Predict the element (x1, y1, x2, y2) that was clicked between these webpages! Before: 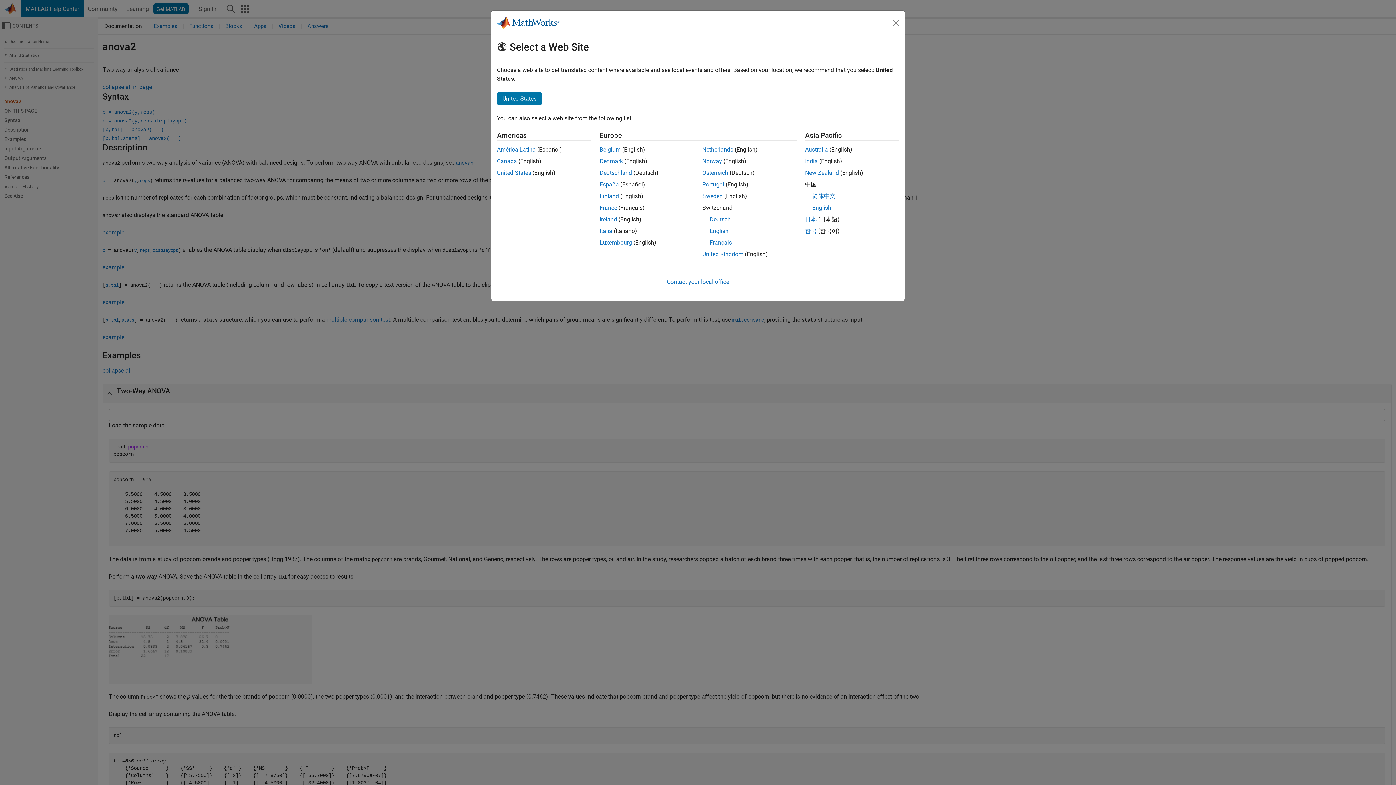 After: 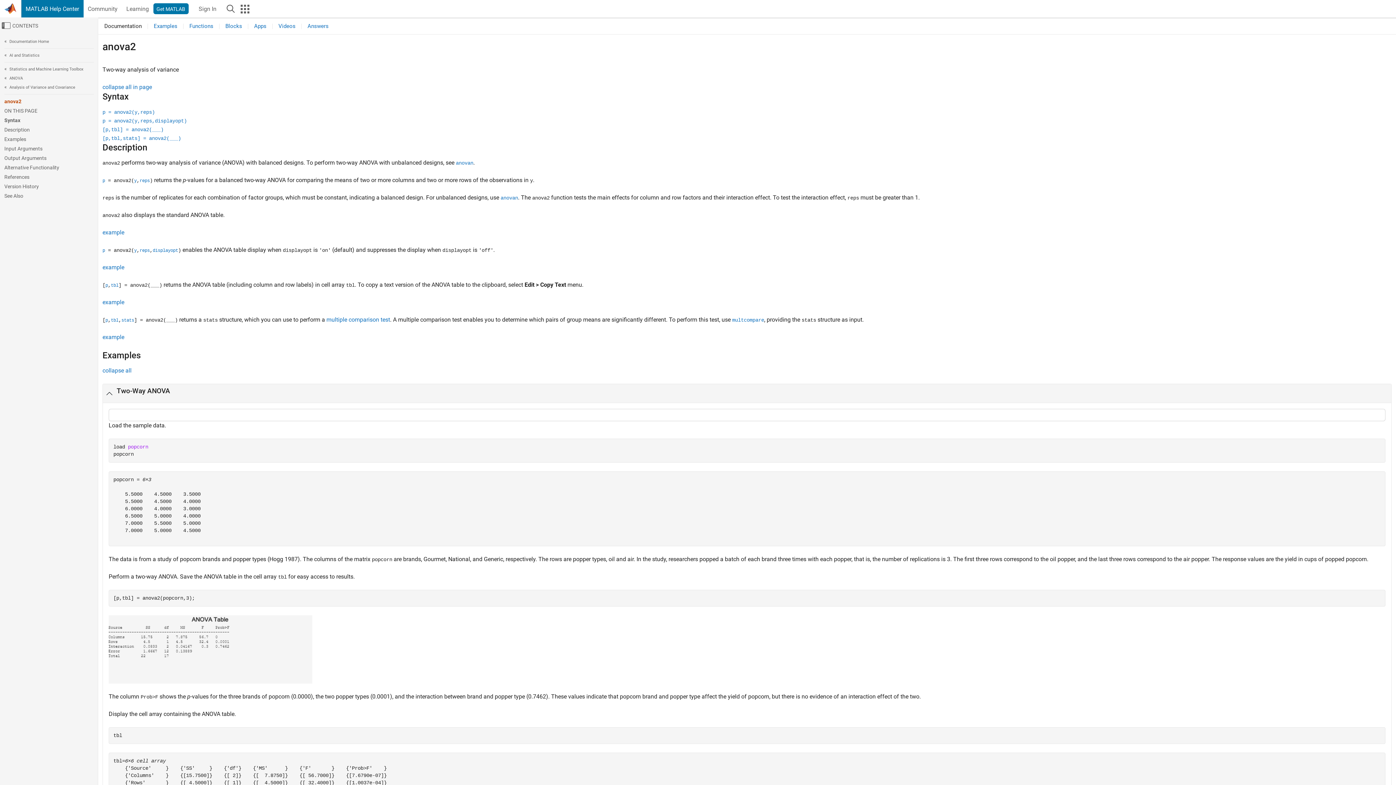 Action: bbox: (890, 16, 902, 28) label: Close